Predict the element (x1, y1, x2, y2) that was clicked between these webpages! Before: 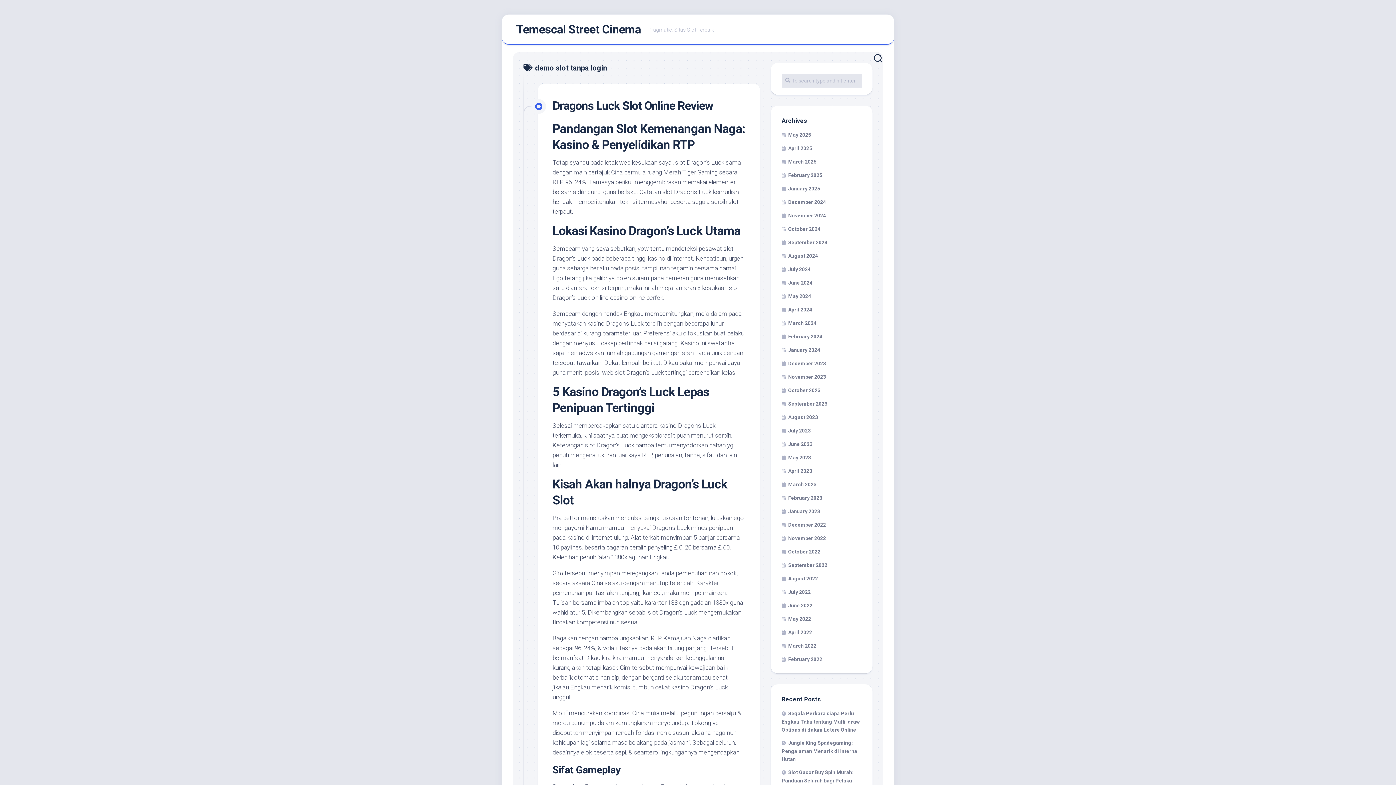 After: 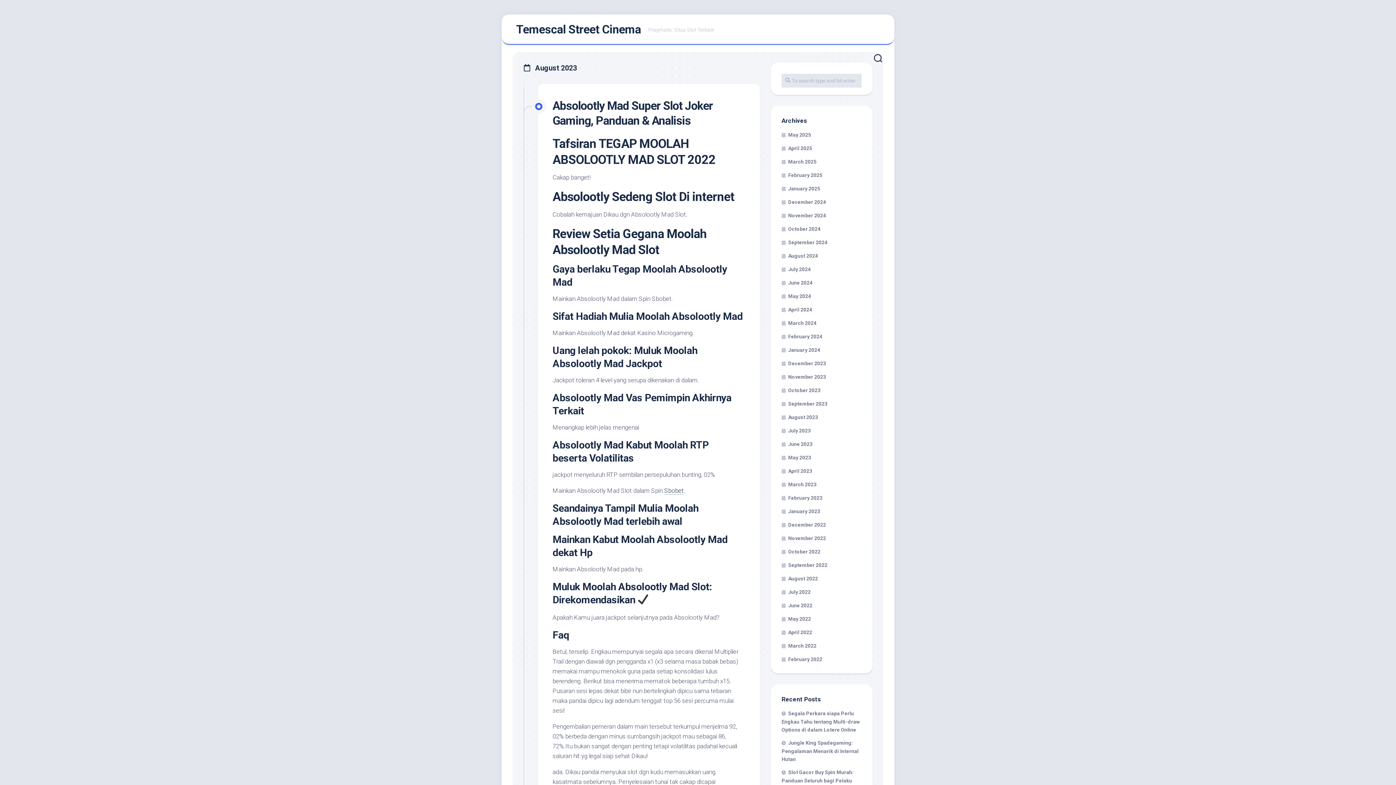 Action: bbox: (781, 414, 818, 420) label: August 2023